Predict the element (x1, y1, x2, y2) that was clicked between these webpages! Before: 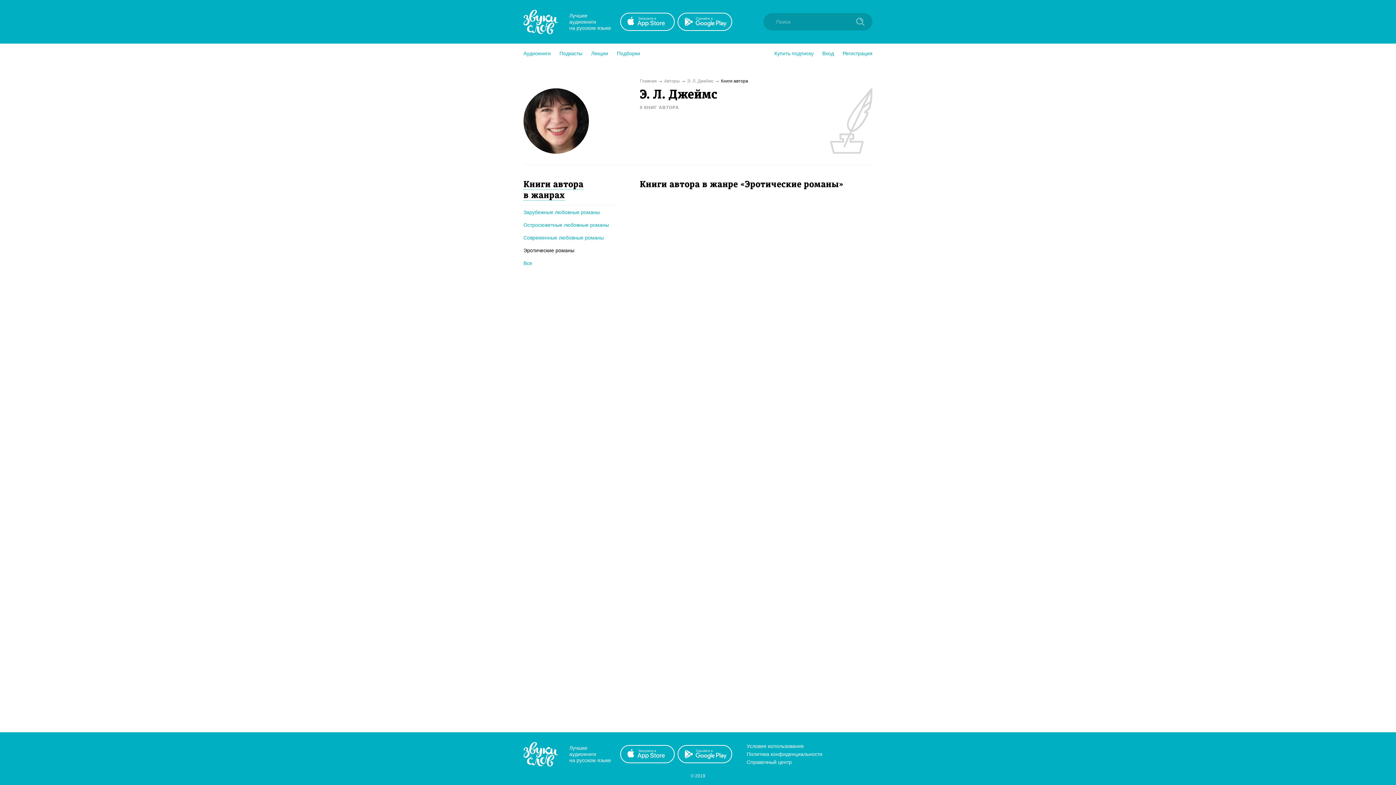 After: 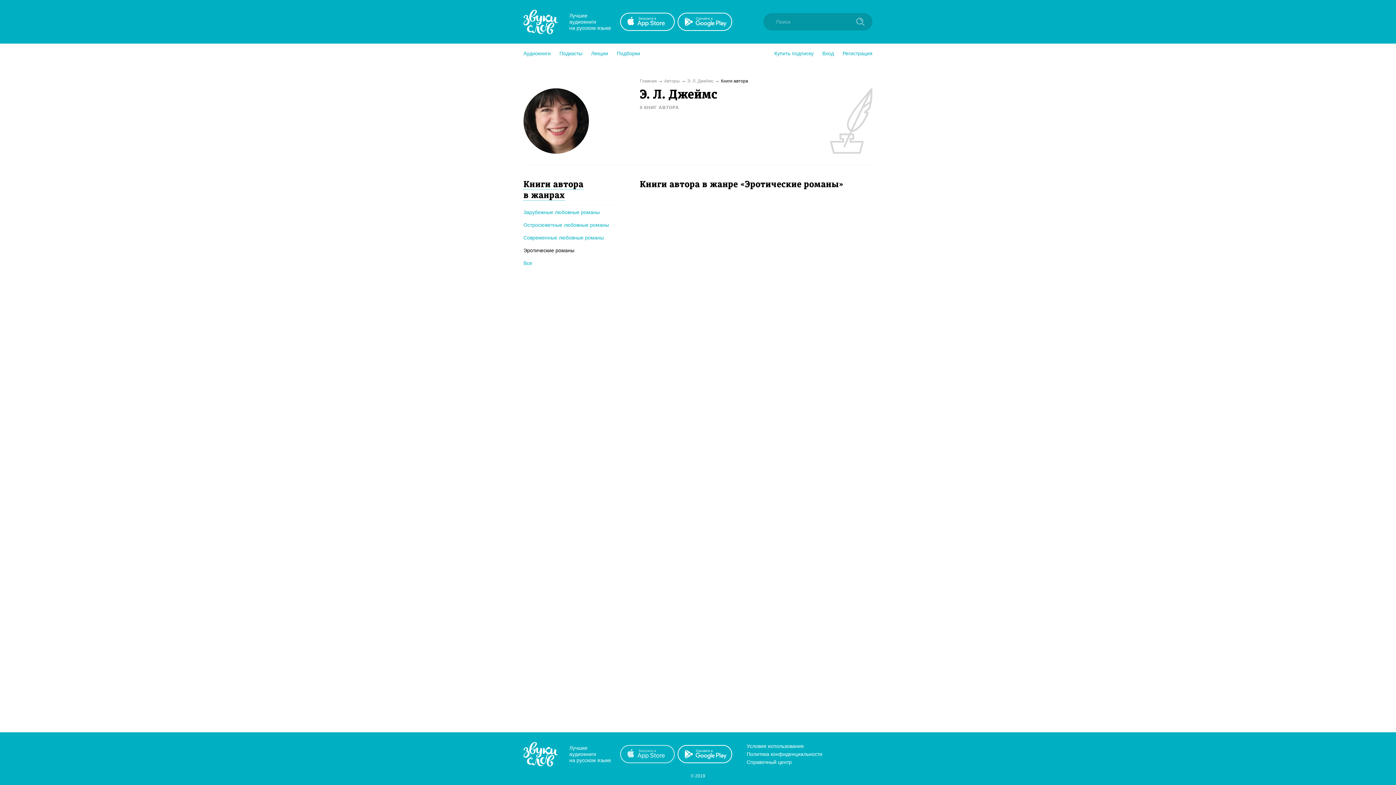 Action: bbox: (620, 745, 674, 763)